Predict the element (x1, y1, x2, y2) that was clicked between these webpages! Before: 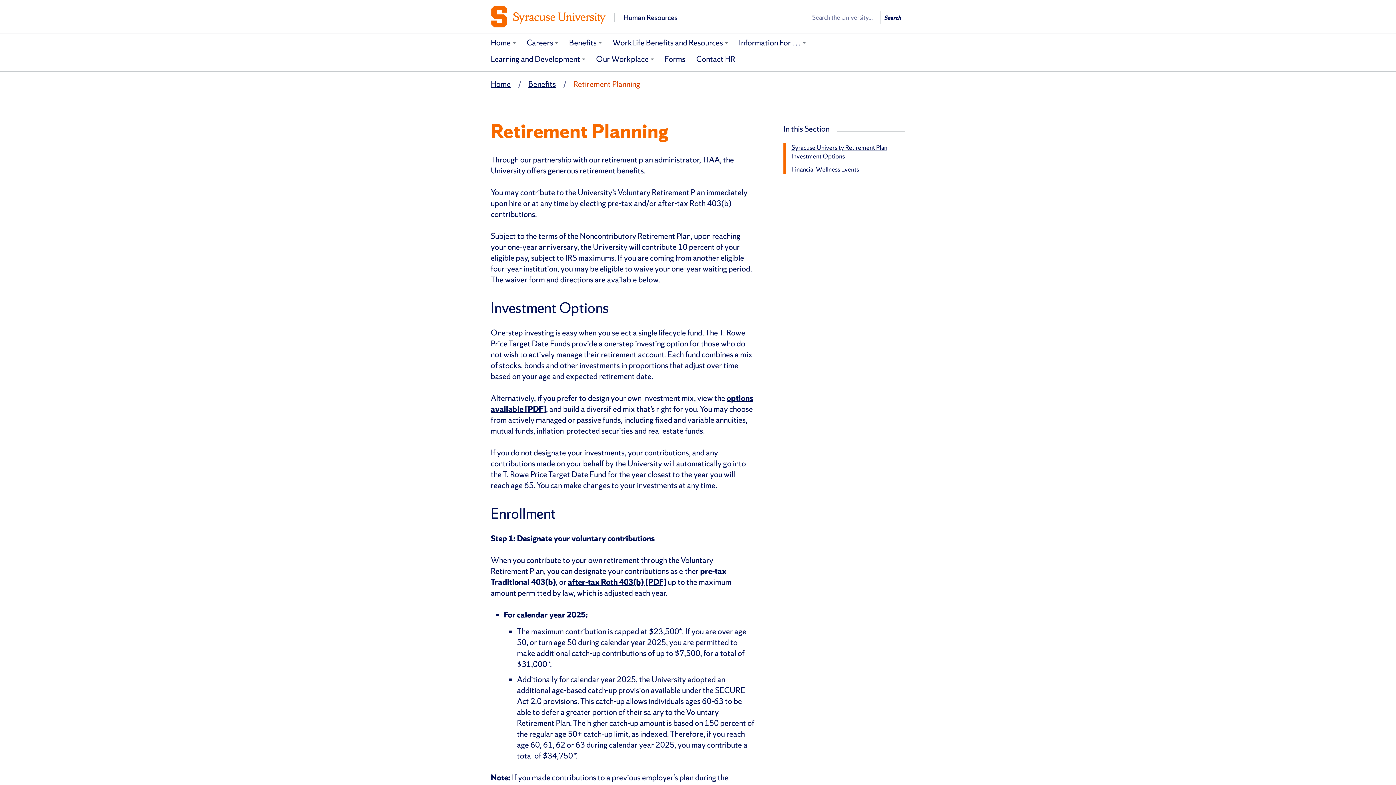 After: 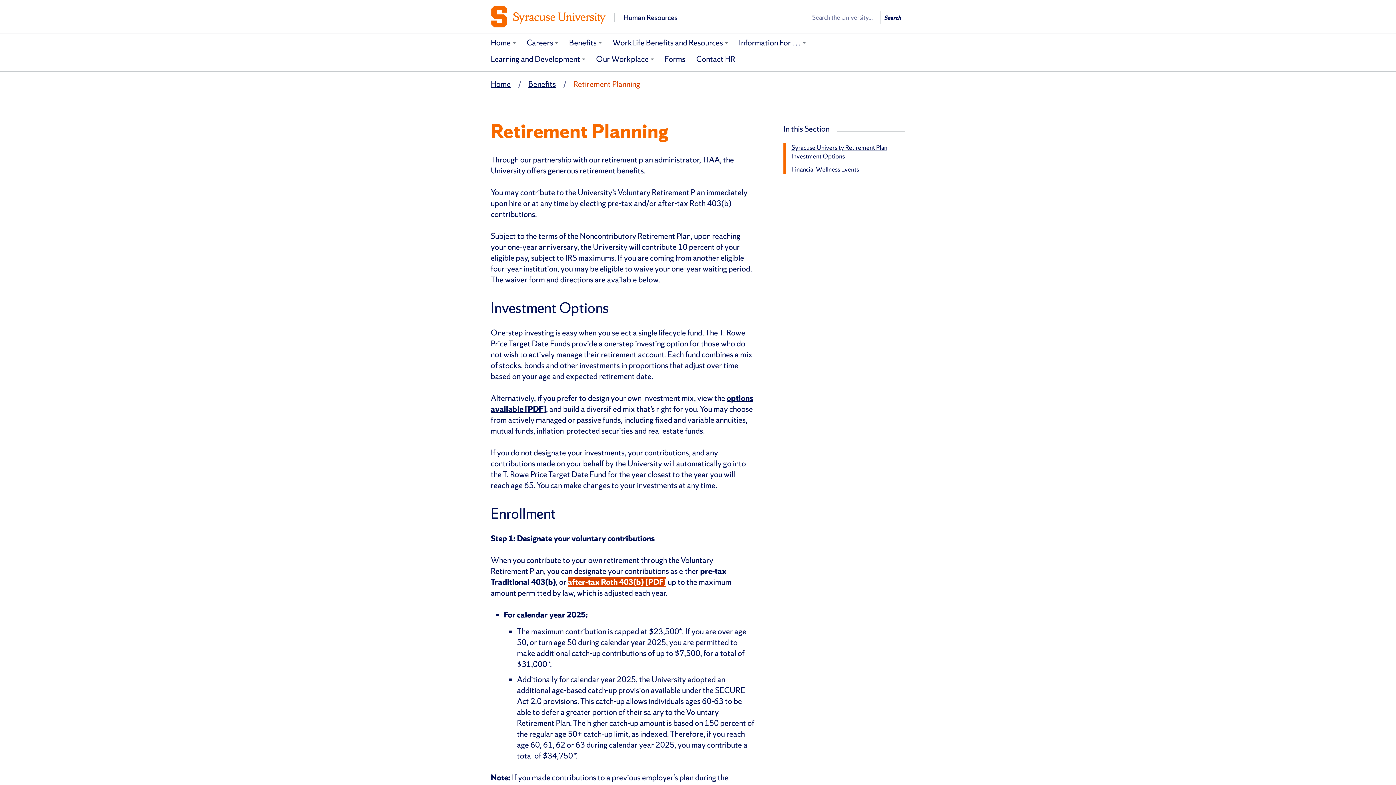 Action: label: after-tax Roth 403(b) [PDF] bbox: (568, 576, 666, 587)